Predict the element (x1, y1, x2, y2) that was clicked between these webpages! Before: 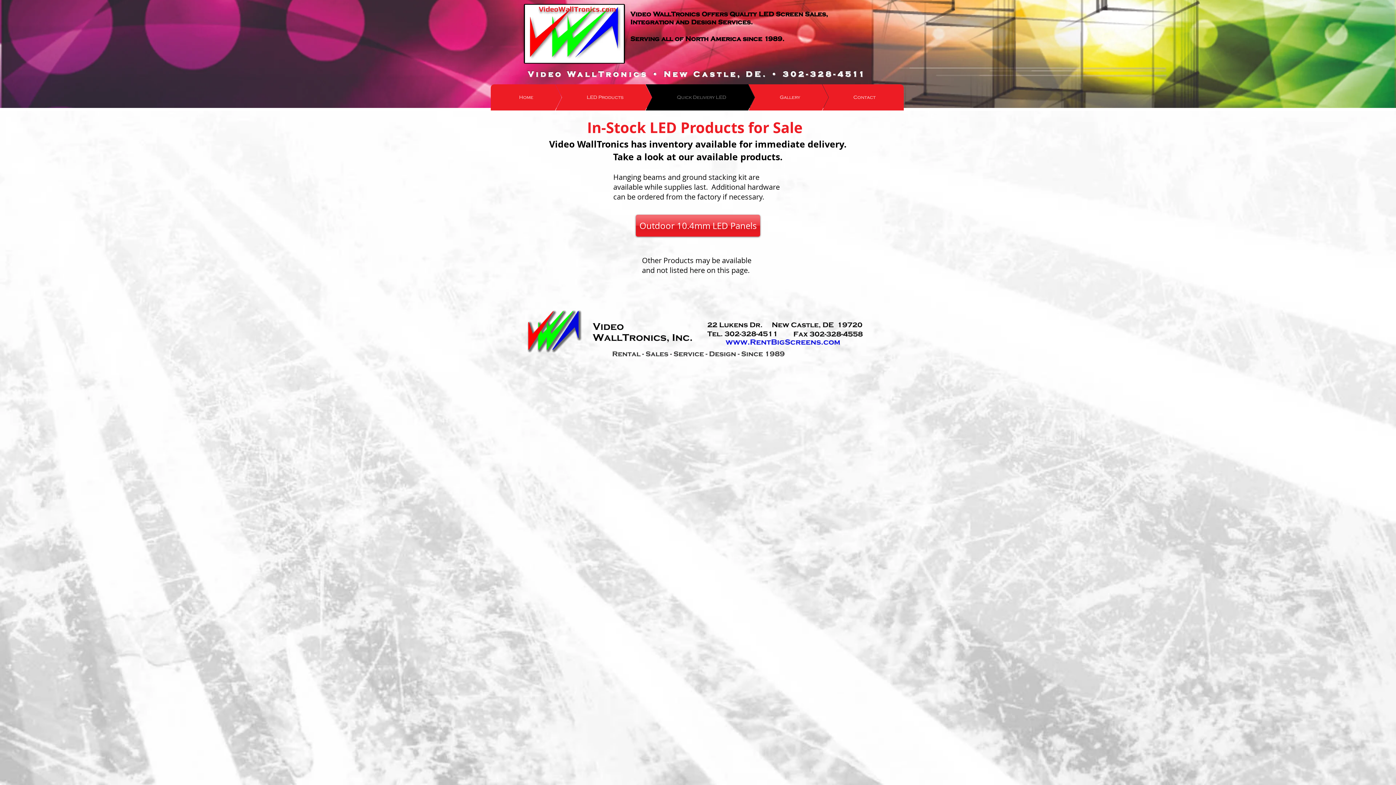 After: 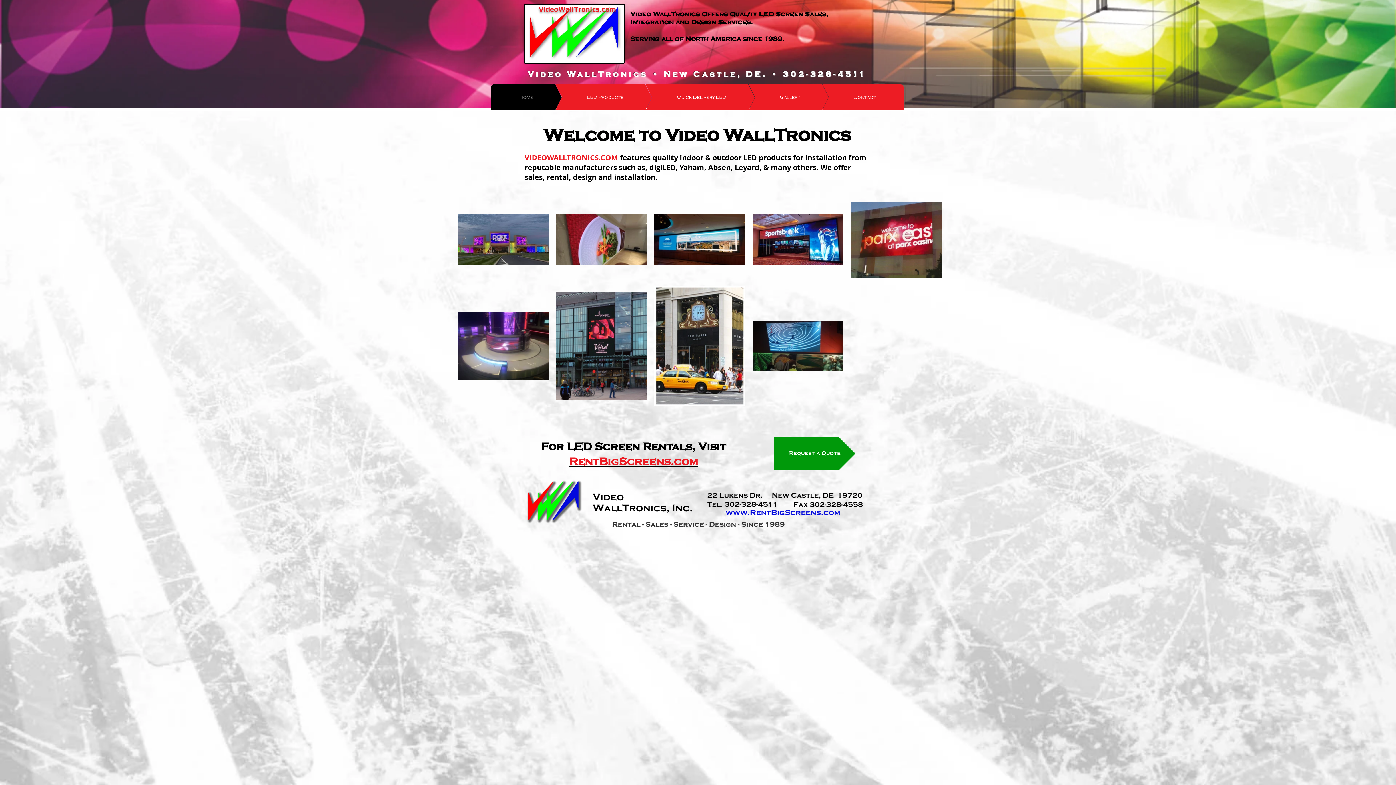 Action: bbox: (524, 4, 625, 63)